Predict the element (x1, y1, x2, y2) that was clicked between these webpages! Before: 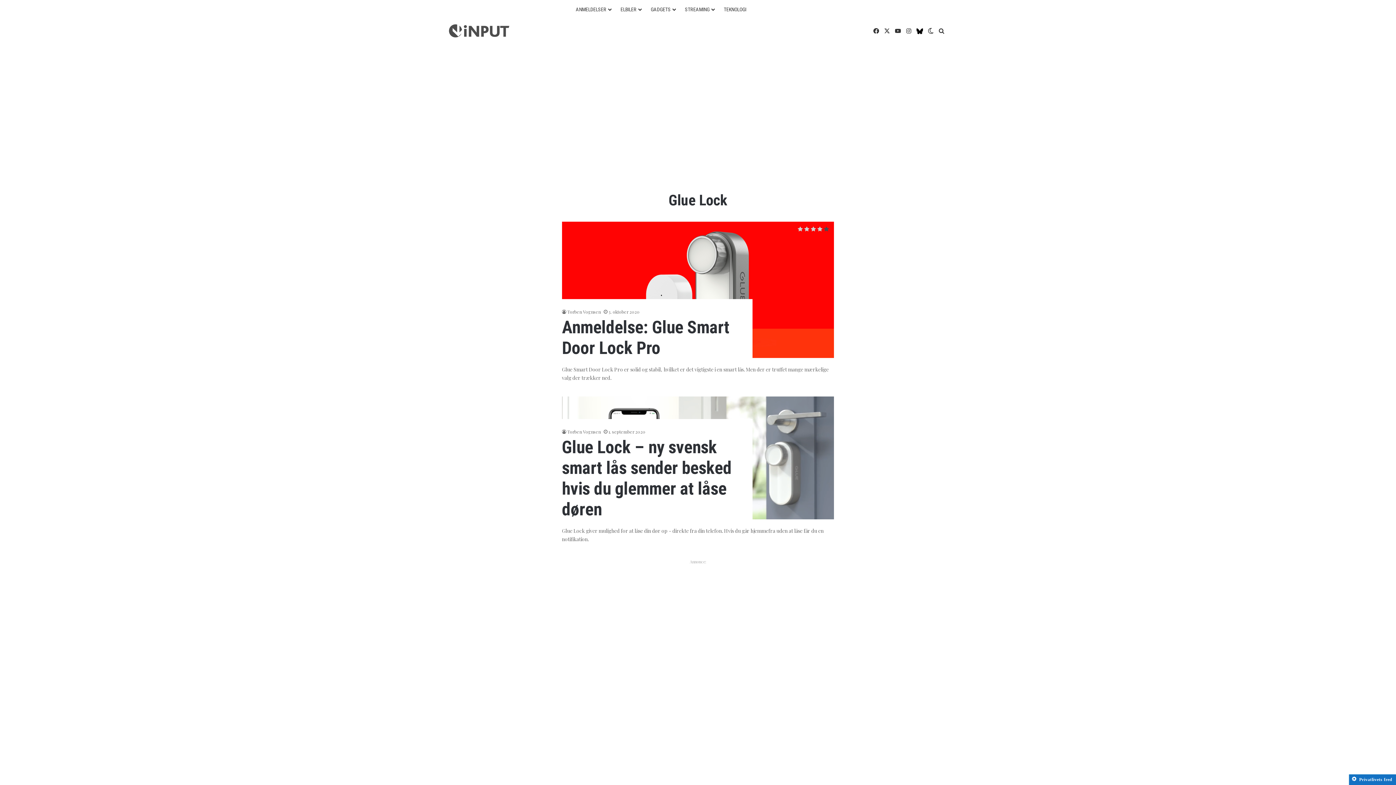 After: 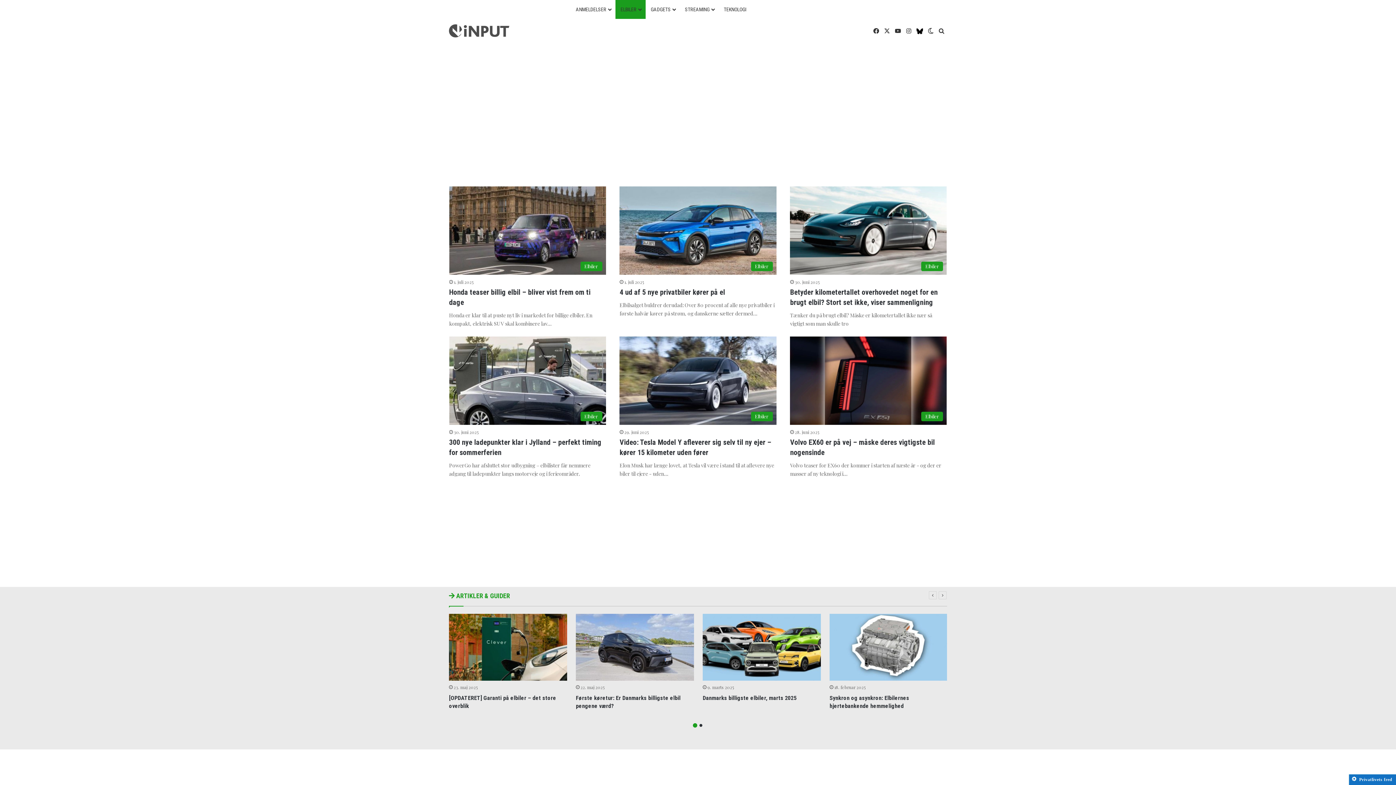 Action: bbox: (615, 0, 645, 18) label: ELBILER